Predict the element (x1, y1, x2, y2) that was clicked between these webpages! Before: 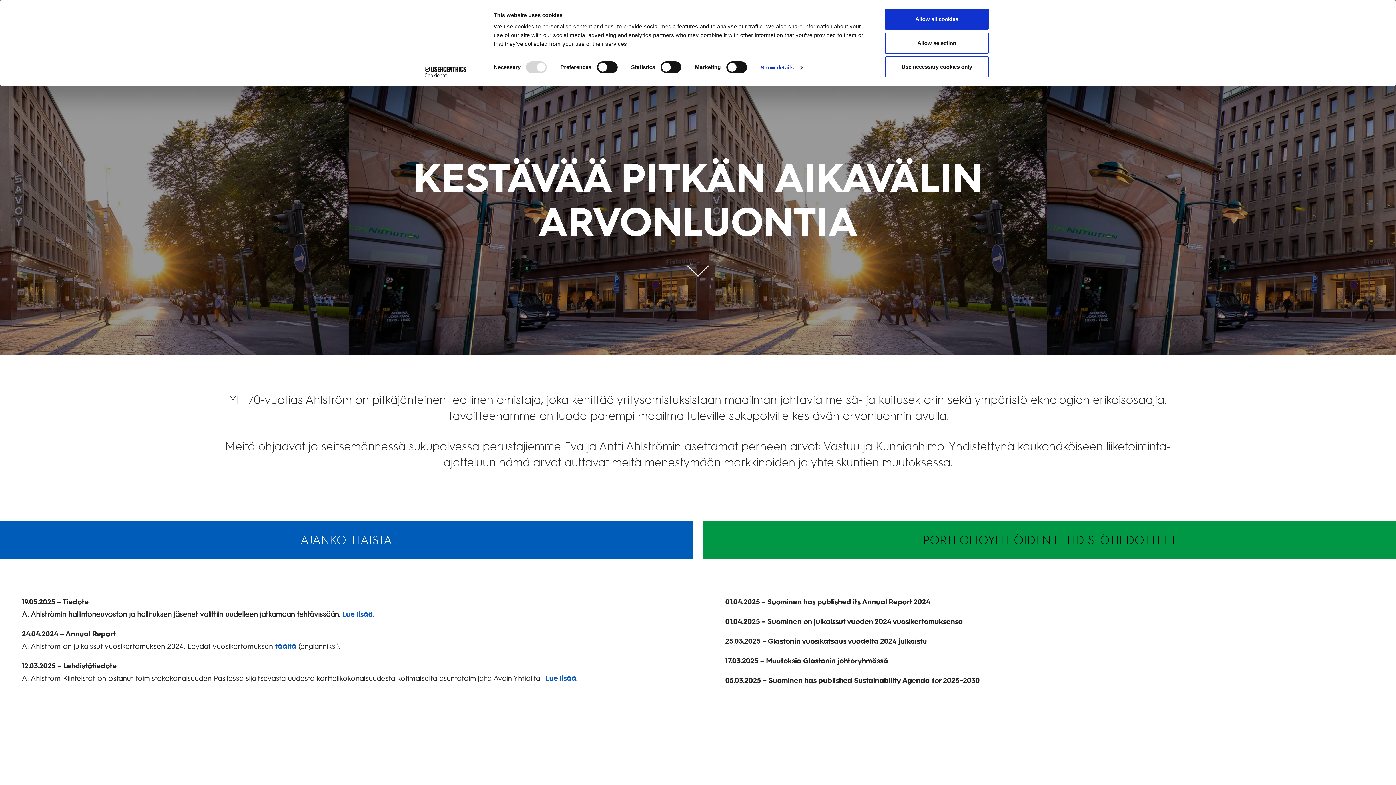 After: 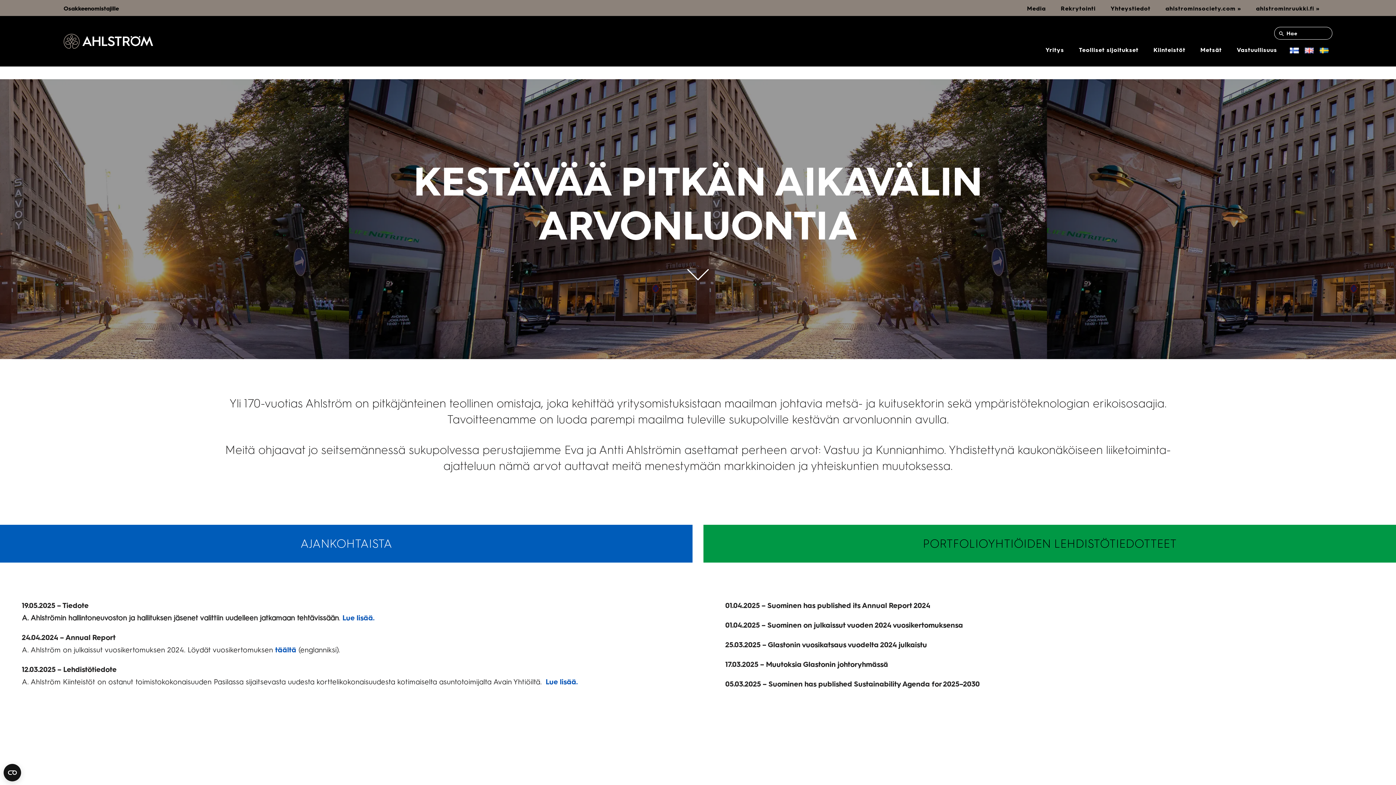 Action: label: Use necessary cookies only bbox: (885, 56, 989, 77)